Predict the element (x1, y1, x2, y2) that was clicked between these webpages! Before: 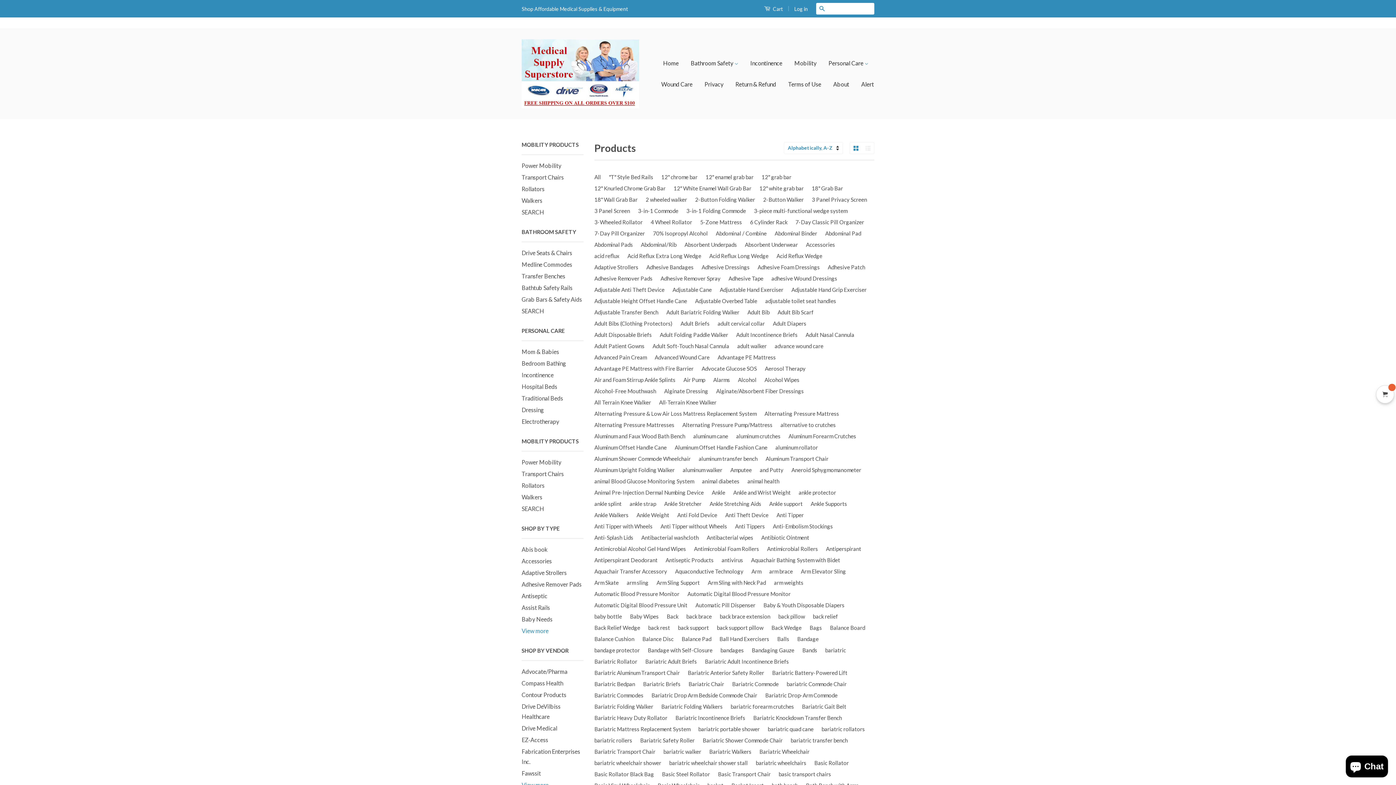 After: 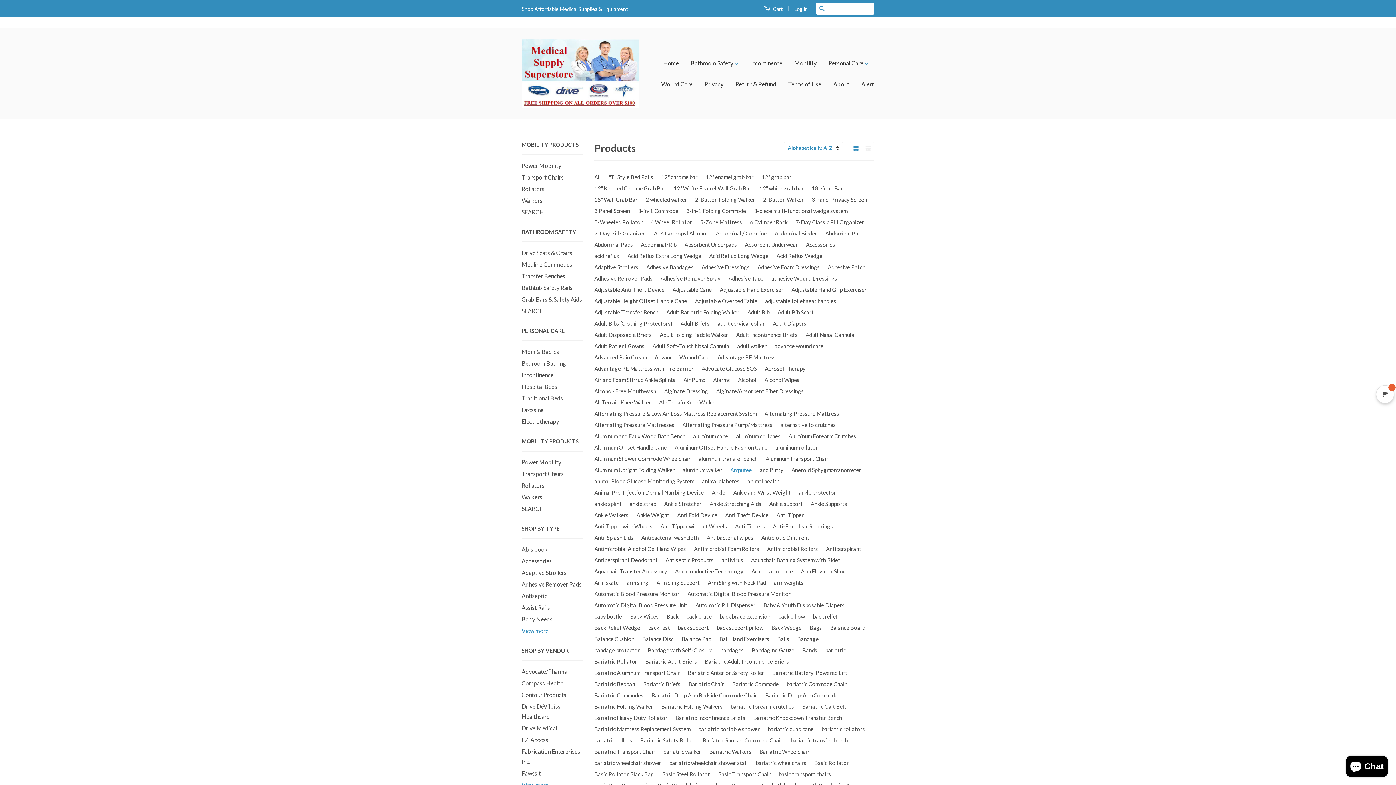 Action: label: Amputee bbox: (730, 464, 754, 476)